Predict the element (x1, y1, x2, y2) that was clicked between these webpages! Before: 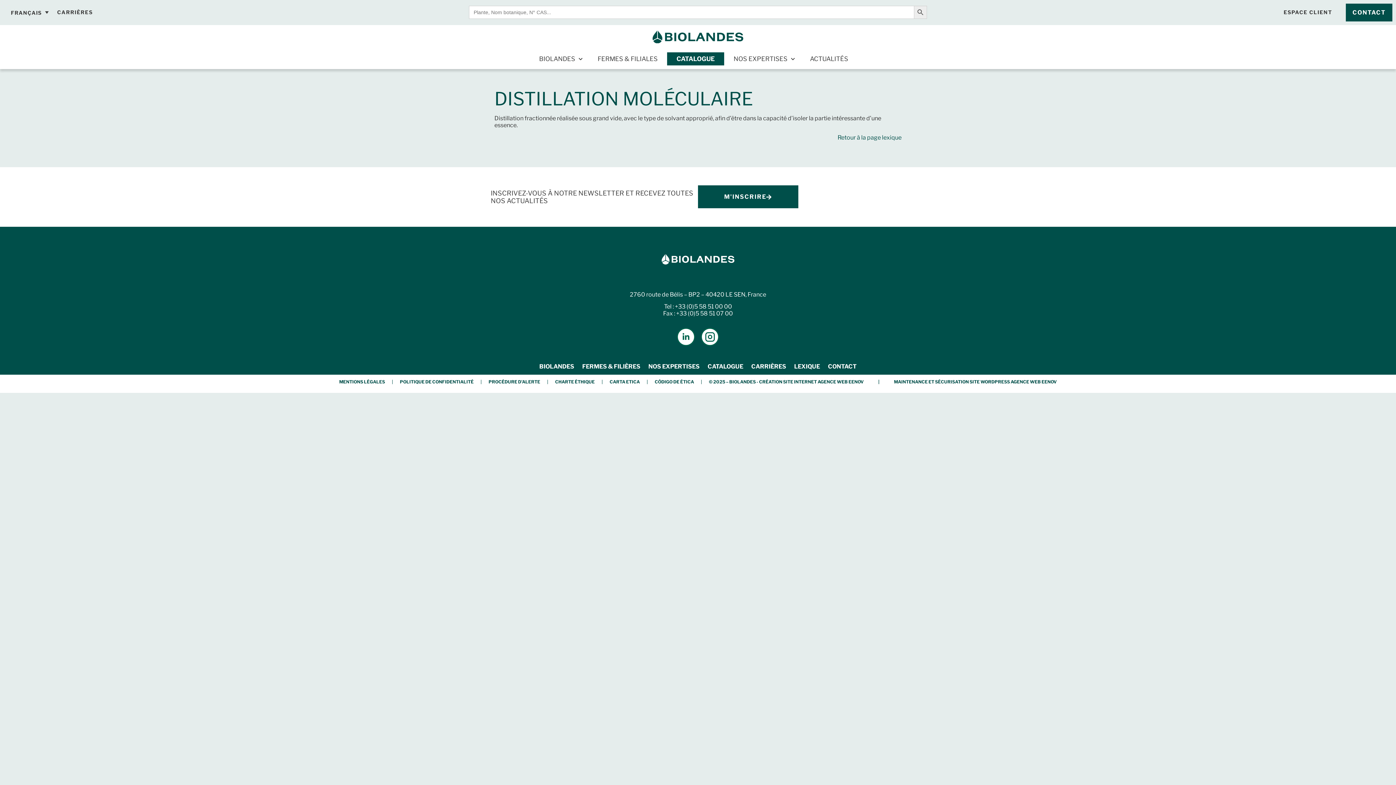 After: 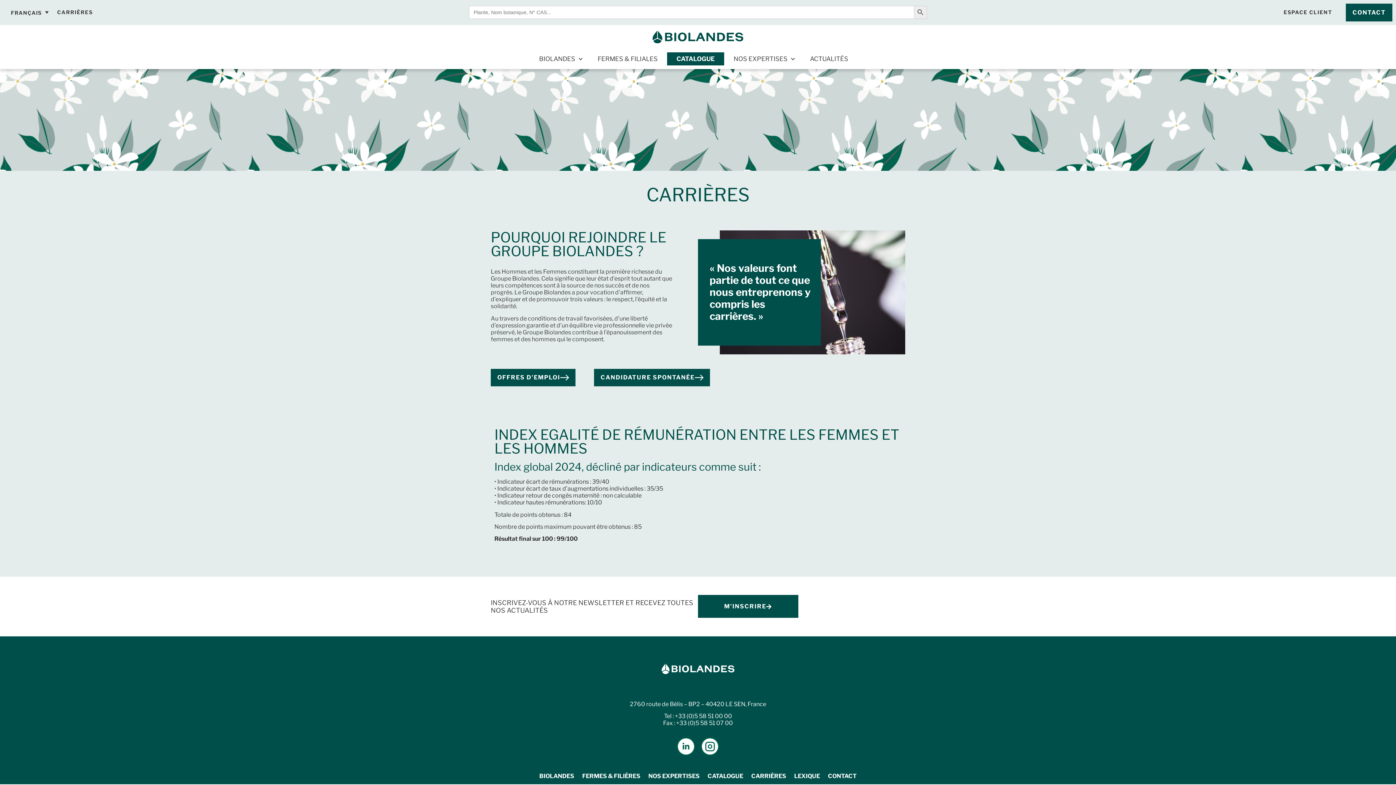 Action: label: CARRIÈRES bbox: (747, 358, 790, 375)